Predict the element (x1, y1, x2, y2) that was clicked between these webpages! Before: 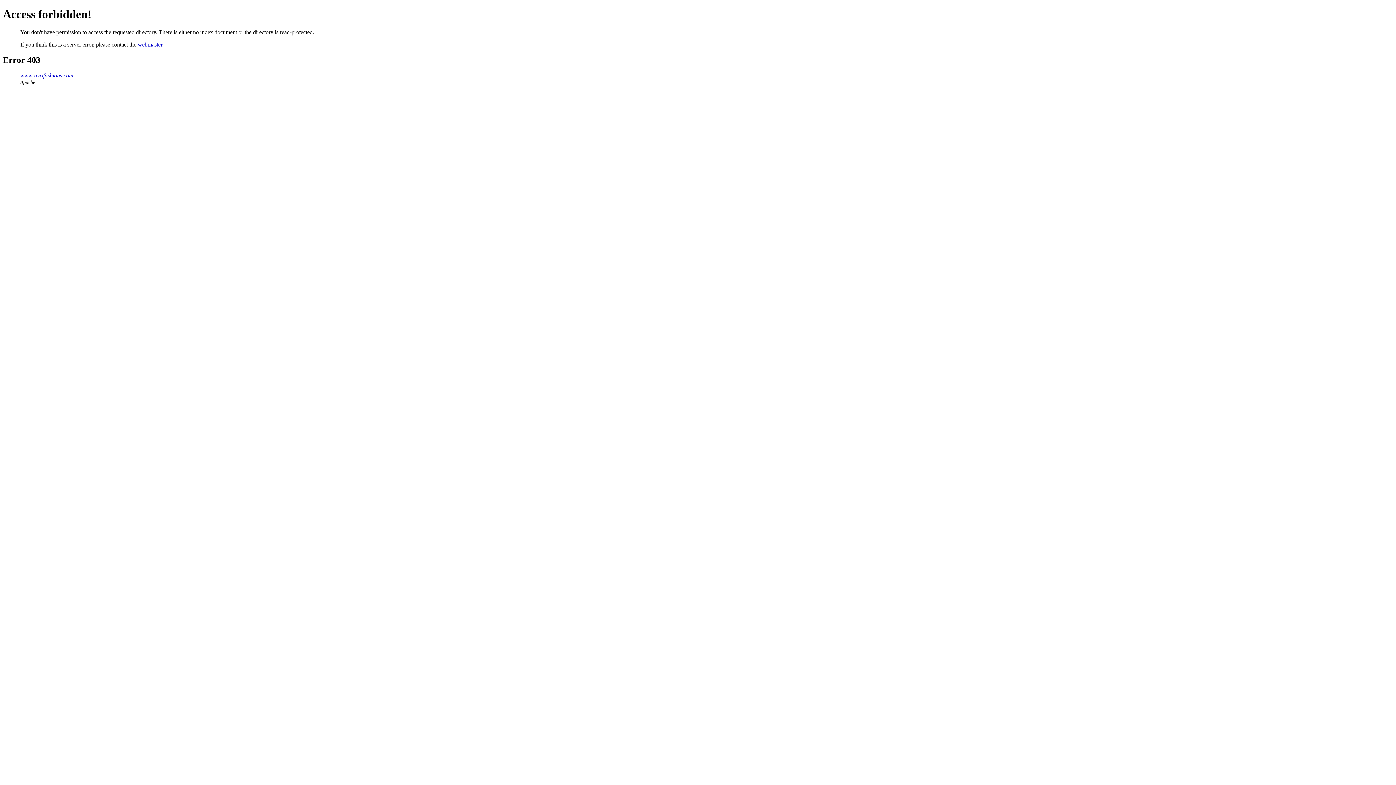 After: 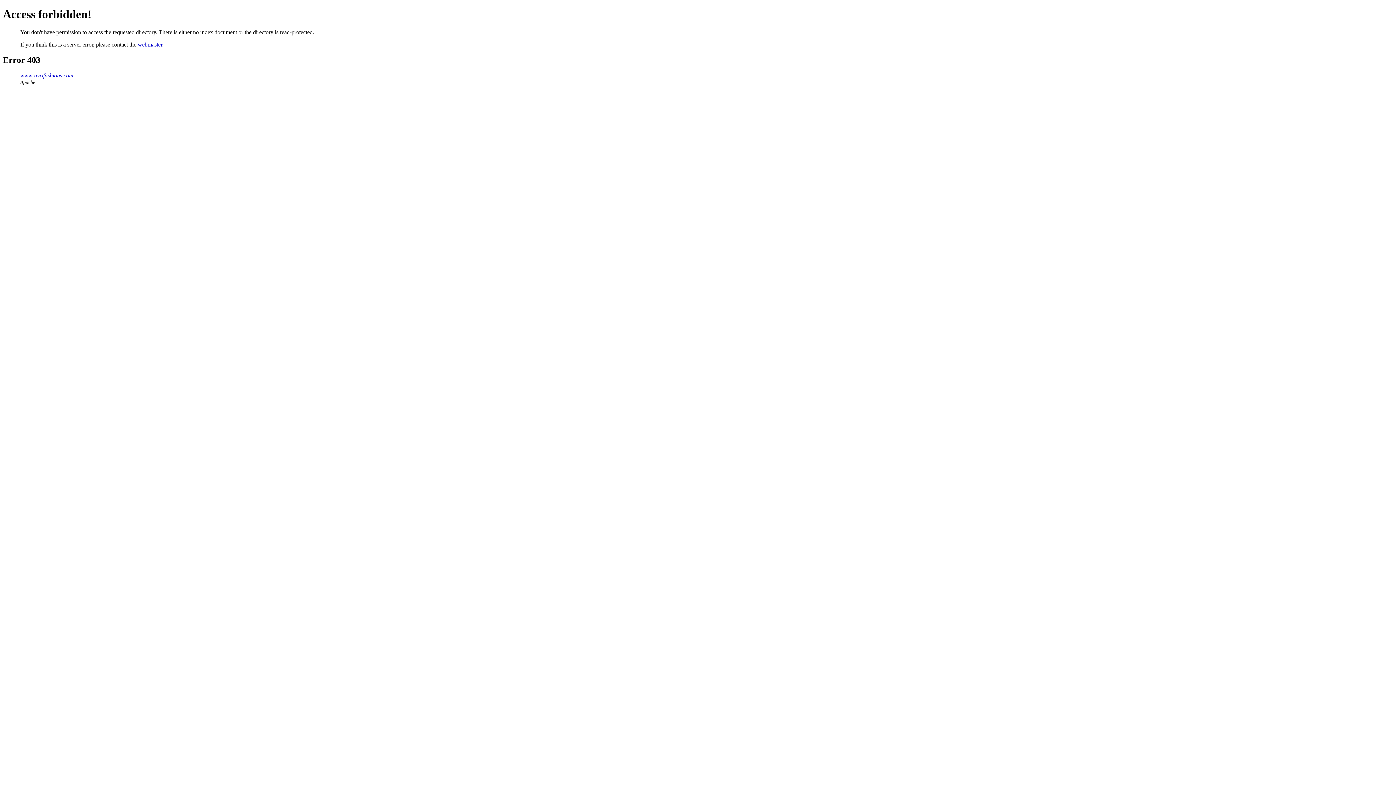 Action: label: webmaster bbox: (137, 41, 162, 47)